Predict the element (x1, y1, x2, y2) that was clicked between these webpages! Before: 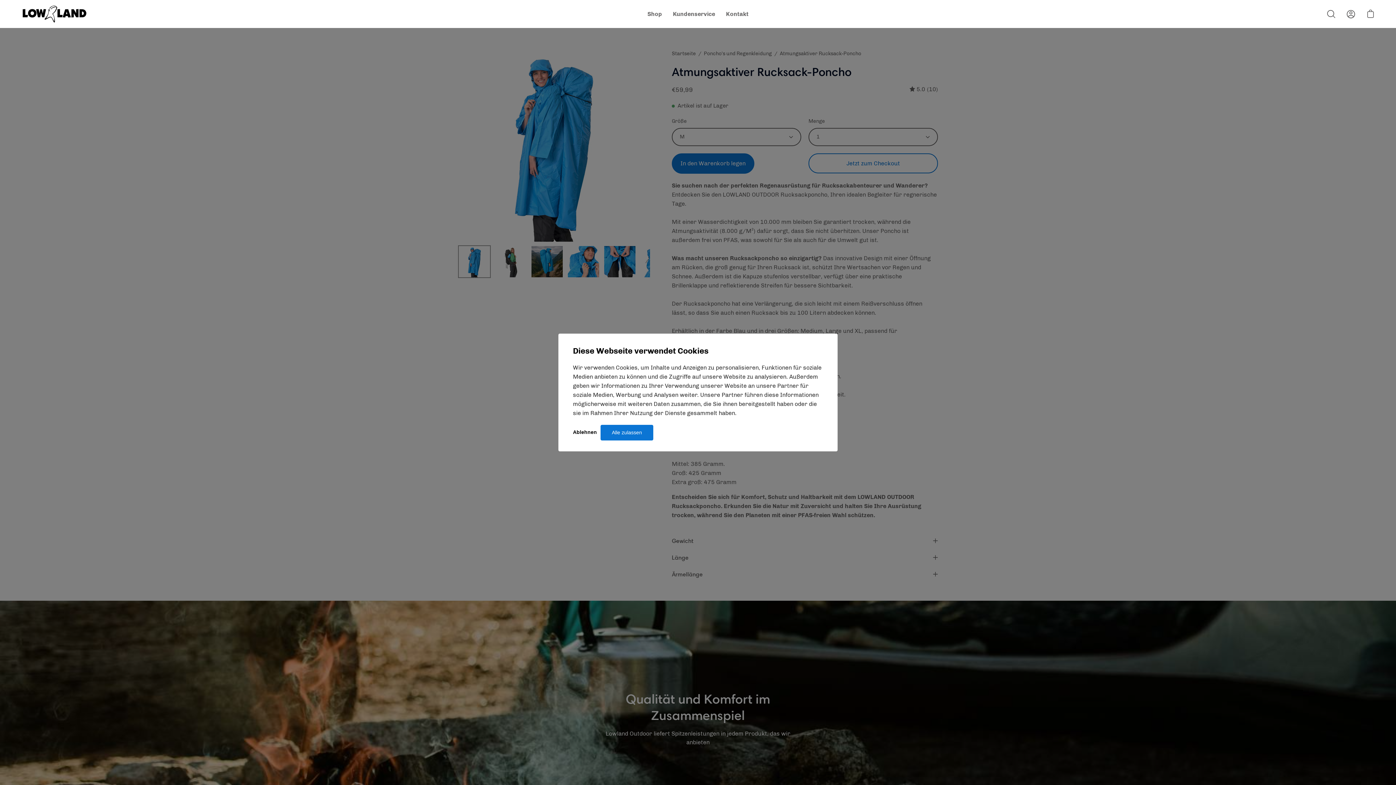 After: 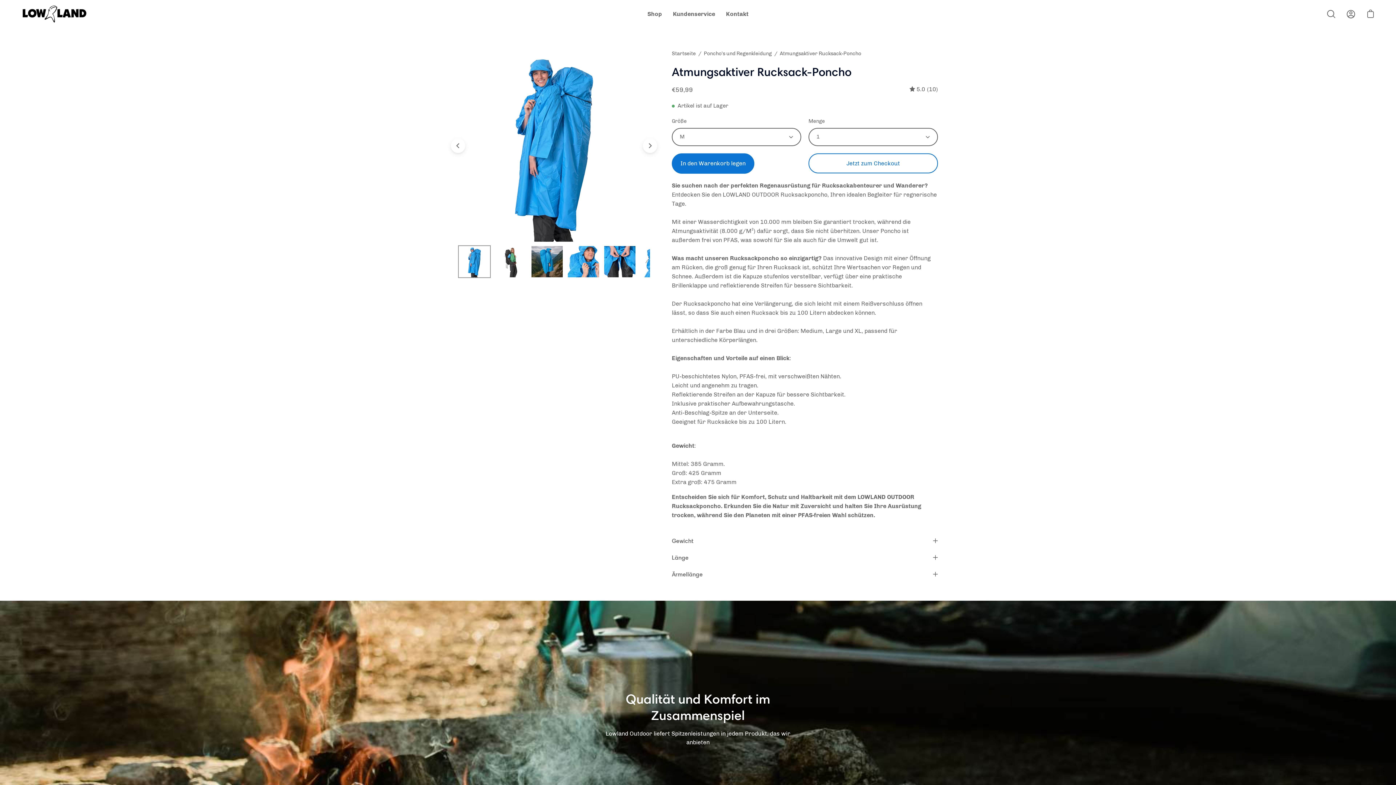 Action: bbox: (573, 425, 597, 440) label: Ablehnen